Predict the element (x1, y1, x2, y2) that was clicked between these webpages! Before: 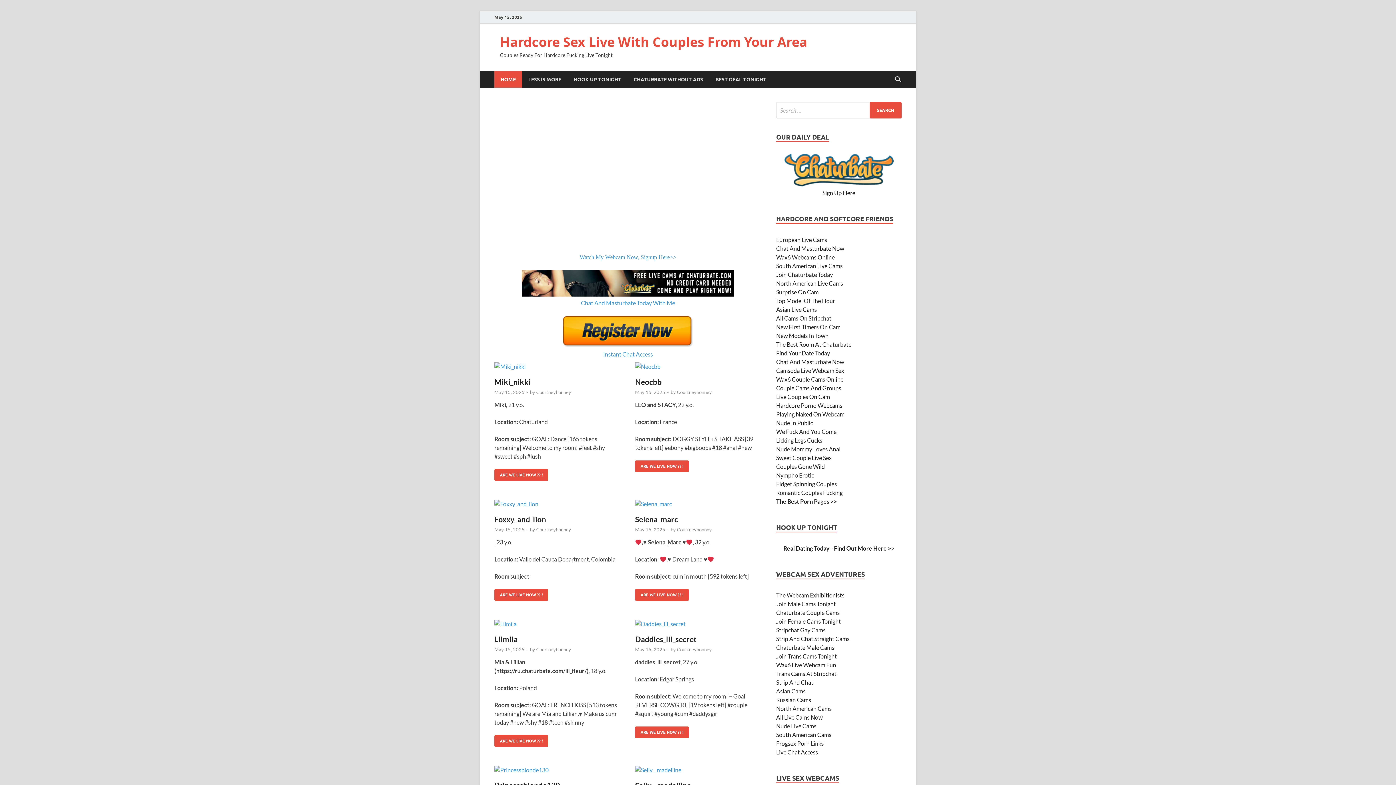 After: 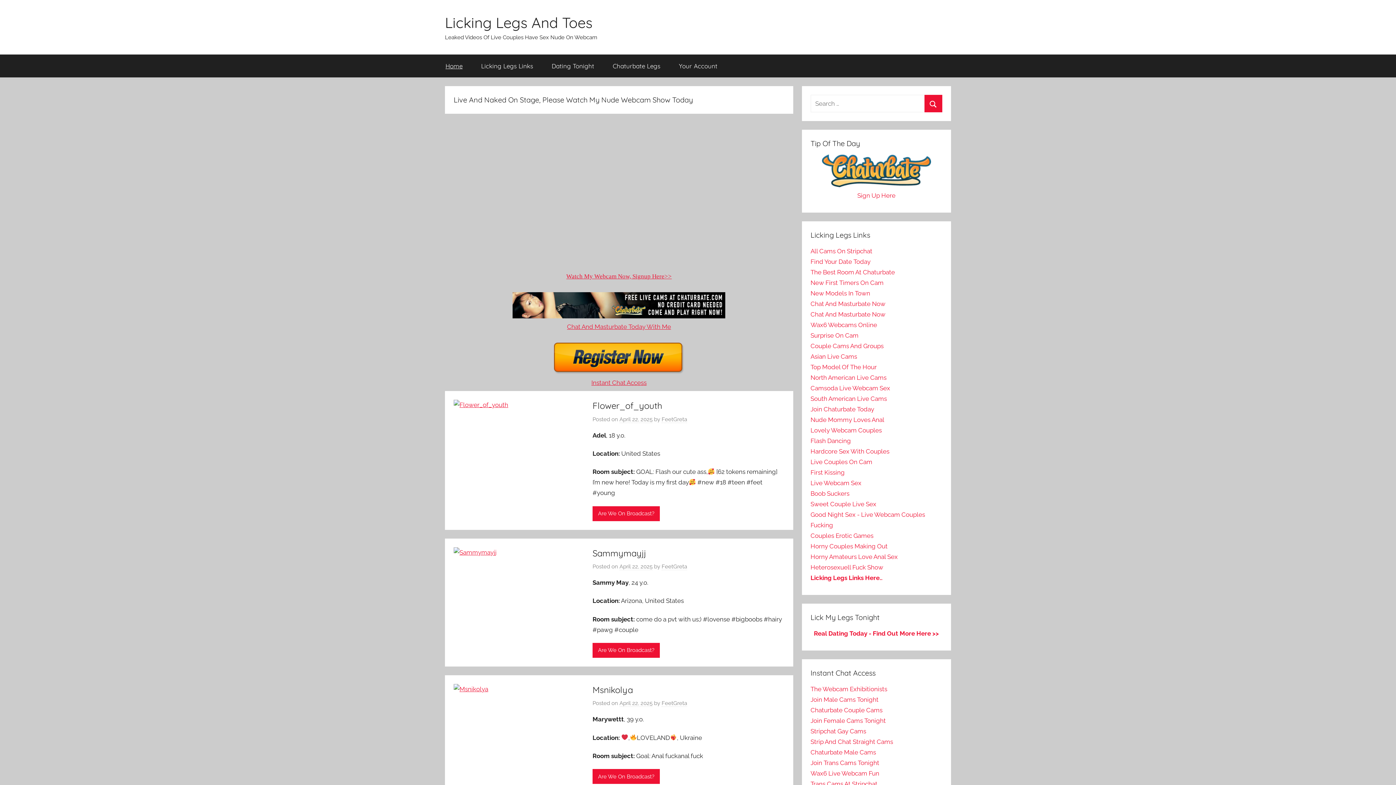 Action: bbox: (776, 437, 822, 444) label: Licking Legs Cucks